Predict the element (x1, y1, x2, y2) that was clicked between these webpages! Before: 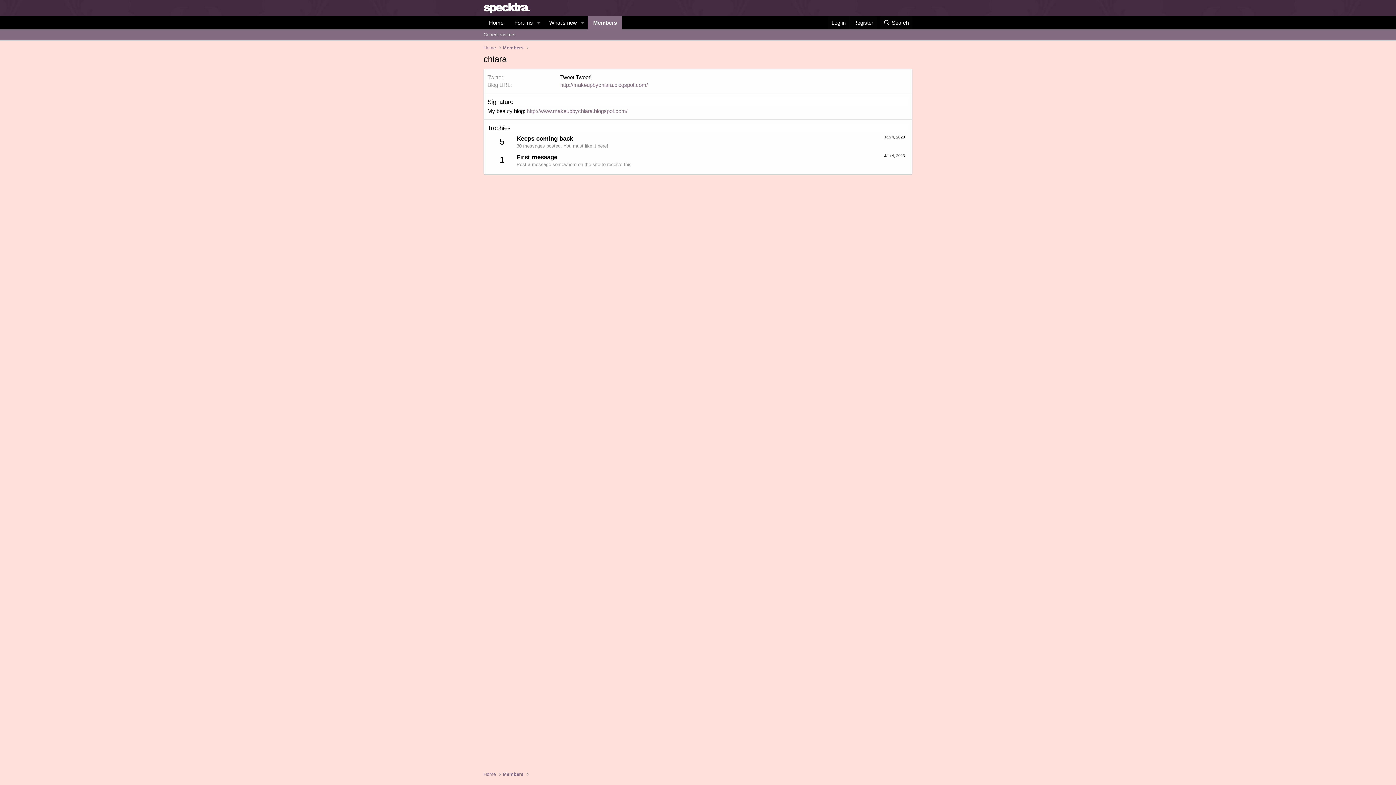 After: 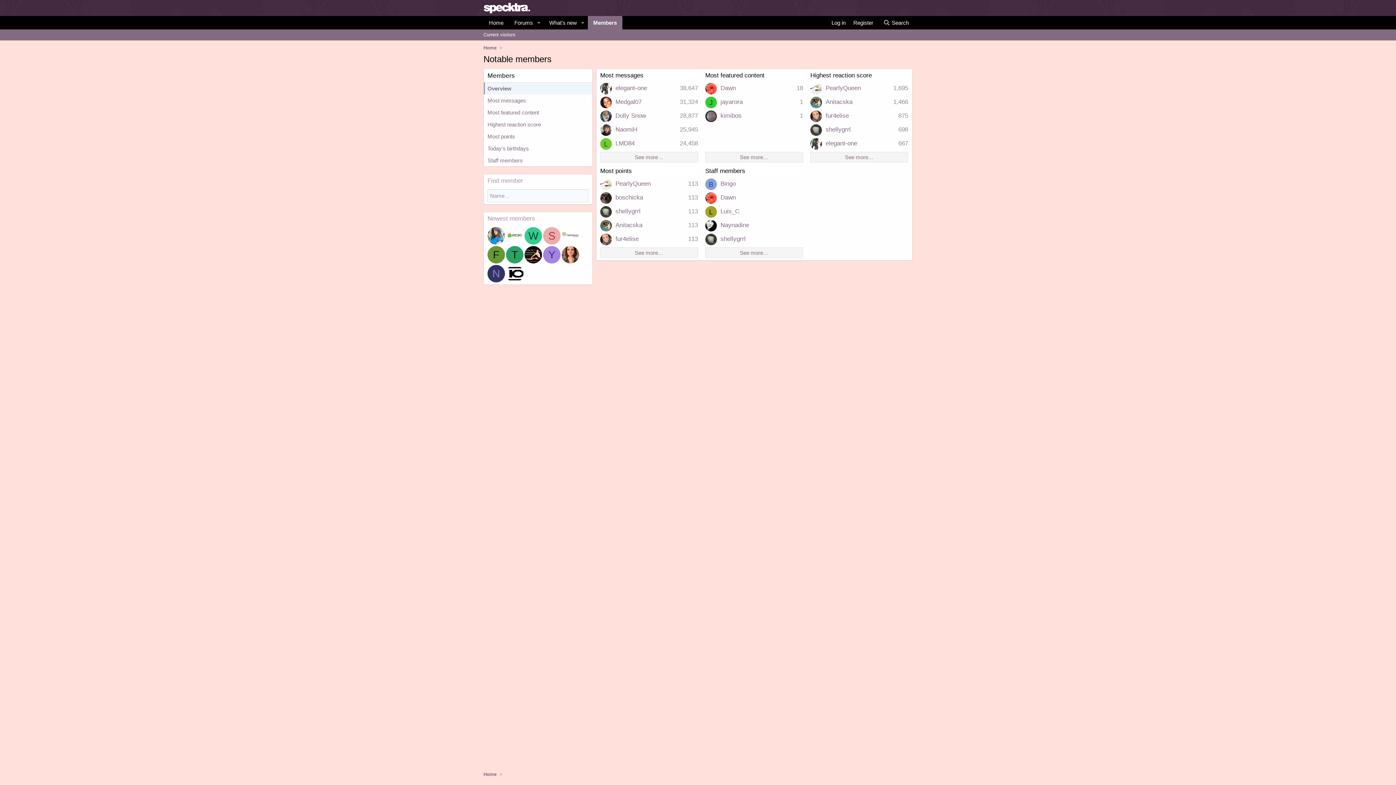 Action: bbox: (502, 44, 523, 51) label: Members